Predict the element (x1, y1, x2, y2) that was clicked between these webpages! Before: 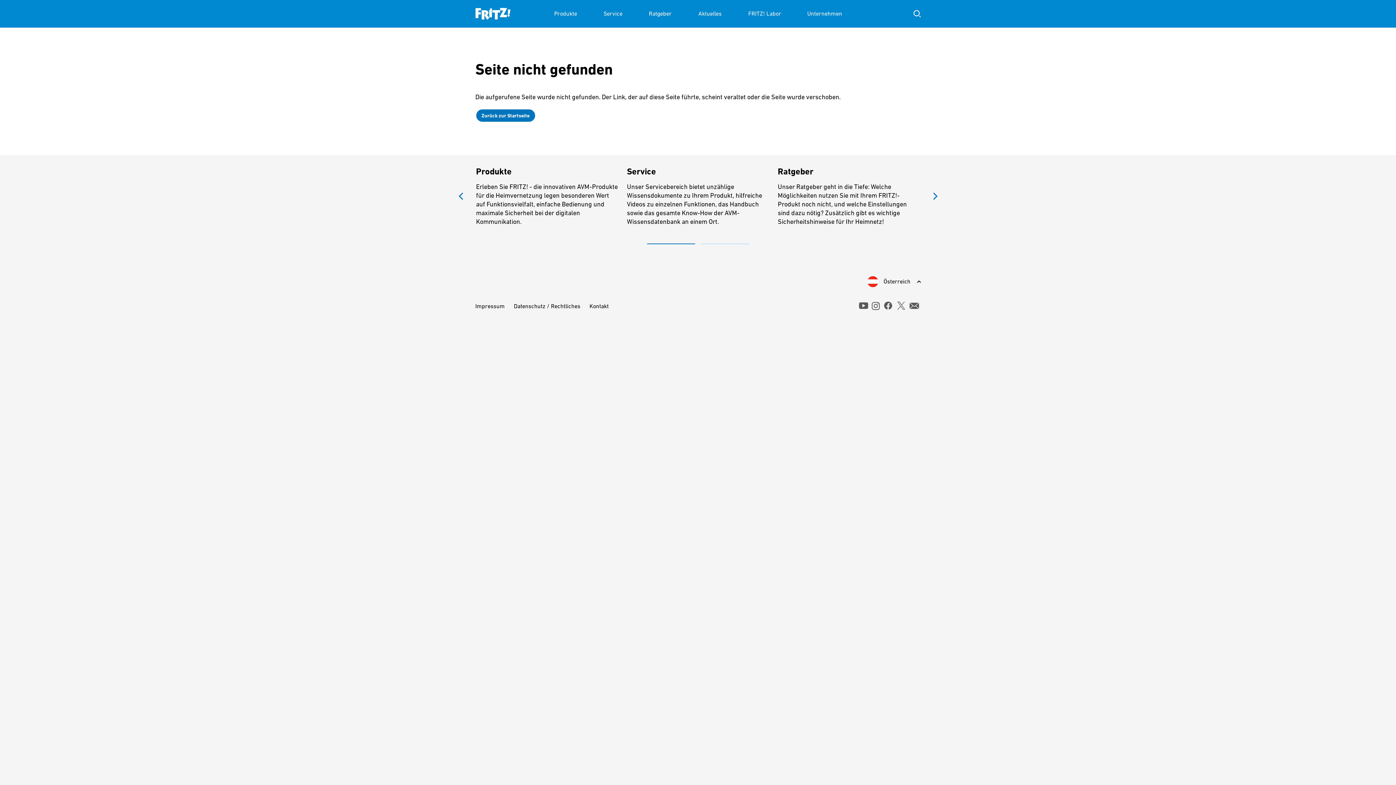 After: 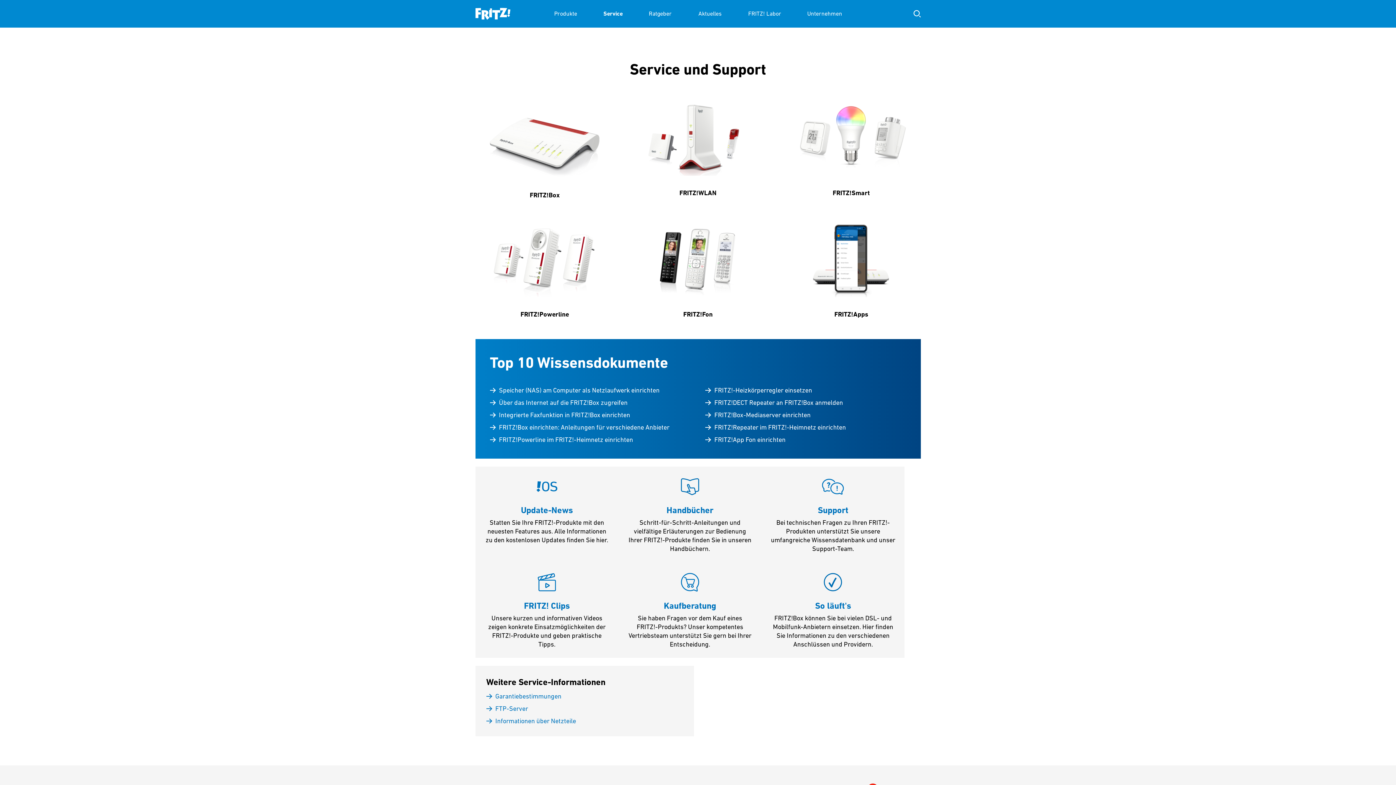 Action: label: Service
Unser Servicebereich bietet unzählige Wissensdokumente zu Ihrem Produkt, hilfreiche Videos zu einzelnen Funktionen, das Handbuch sowie das gesamte Know-How der AVM-Wissensdatenbank an einem Ort. bbox: (627, 166, 769, 226)